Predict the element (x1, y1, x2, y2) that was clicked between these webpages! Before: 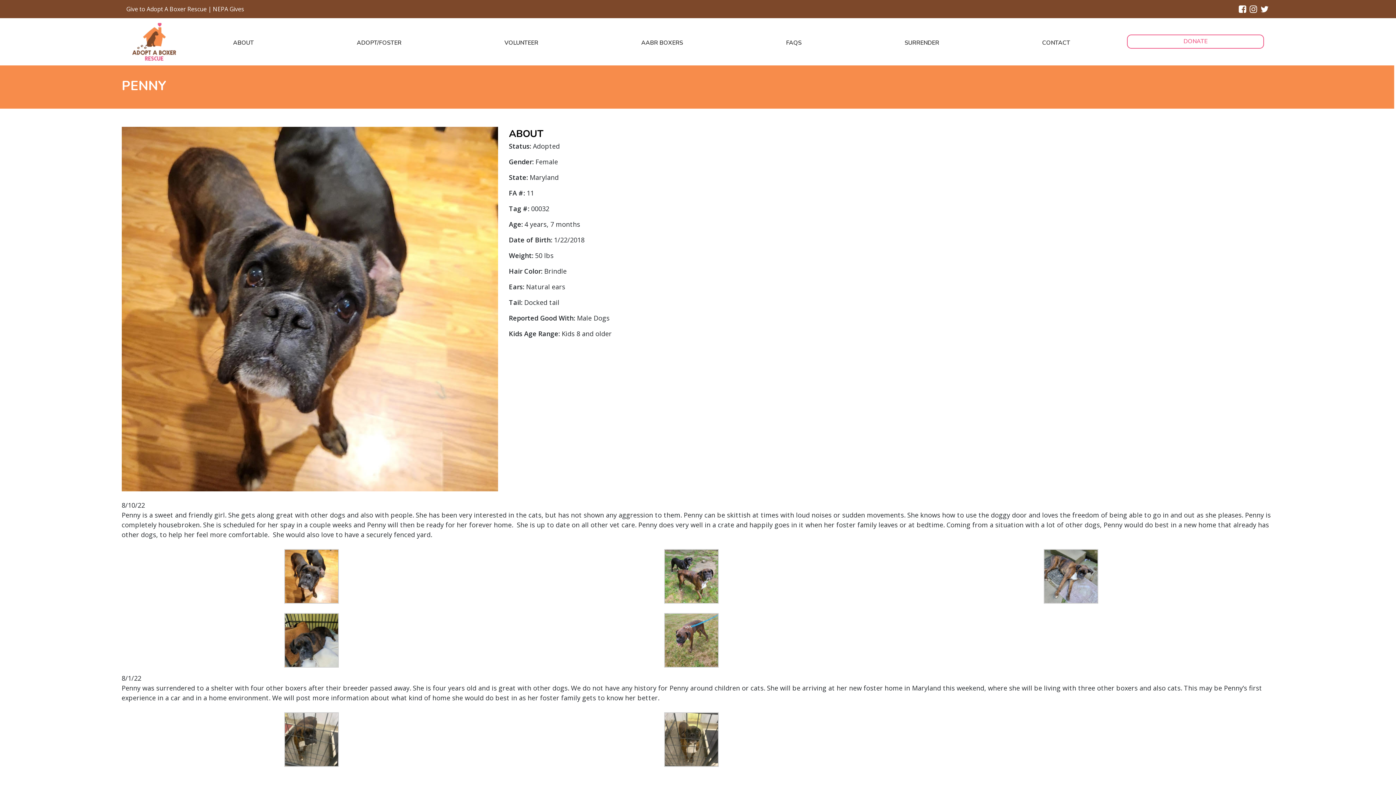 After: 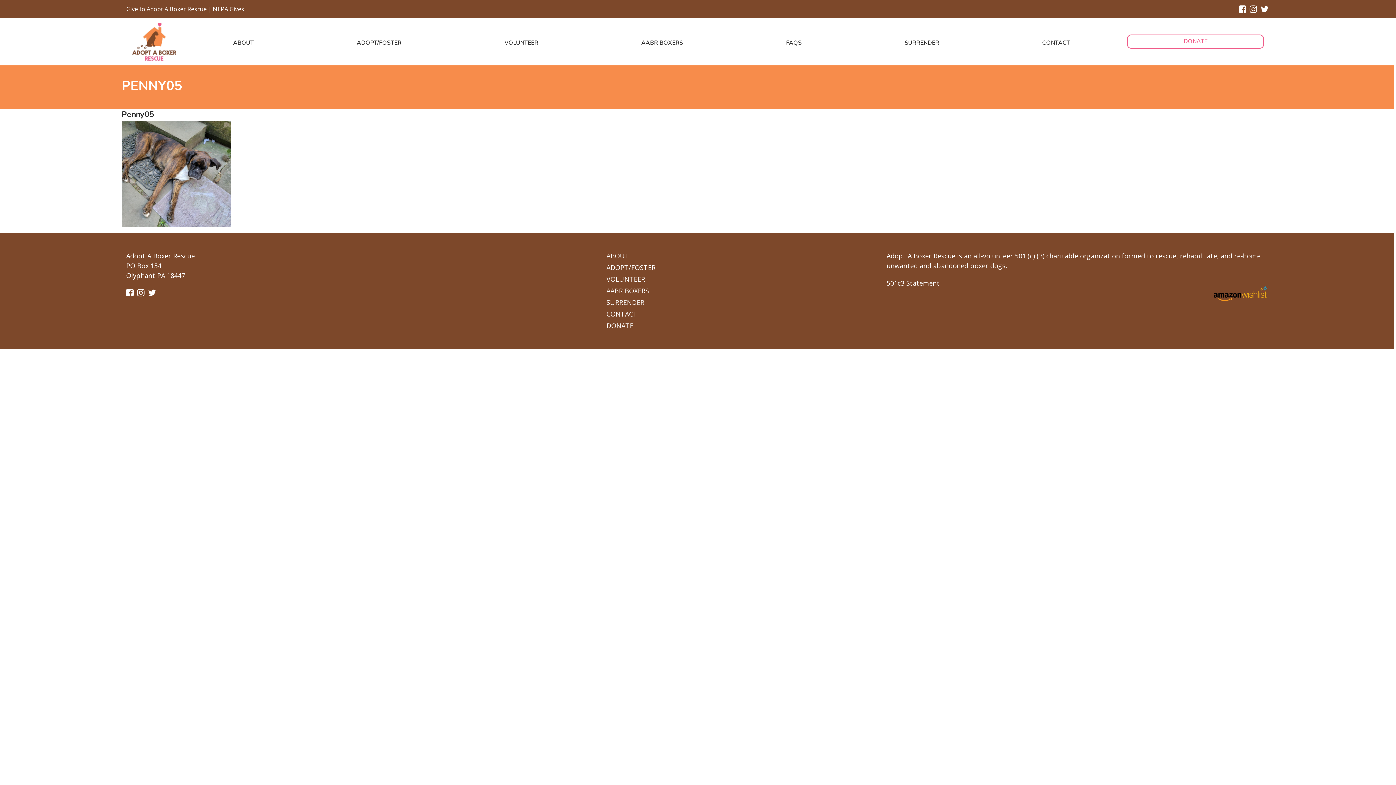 Action: bbox: (1044, 573, 1098, 579)